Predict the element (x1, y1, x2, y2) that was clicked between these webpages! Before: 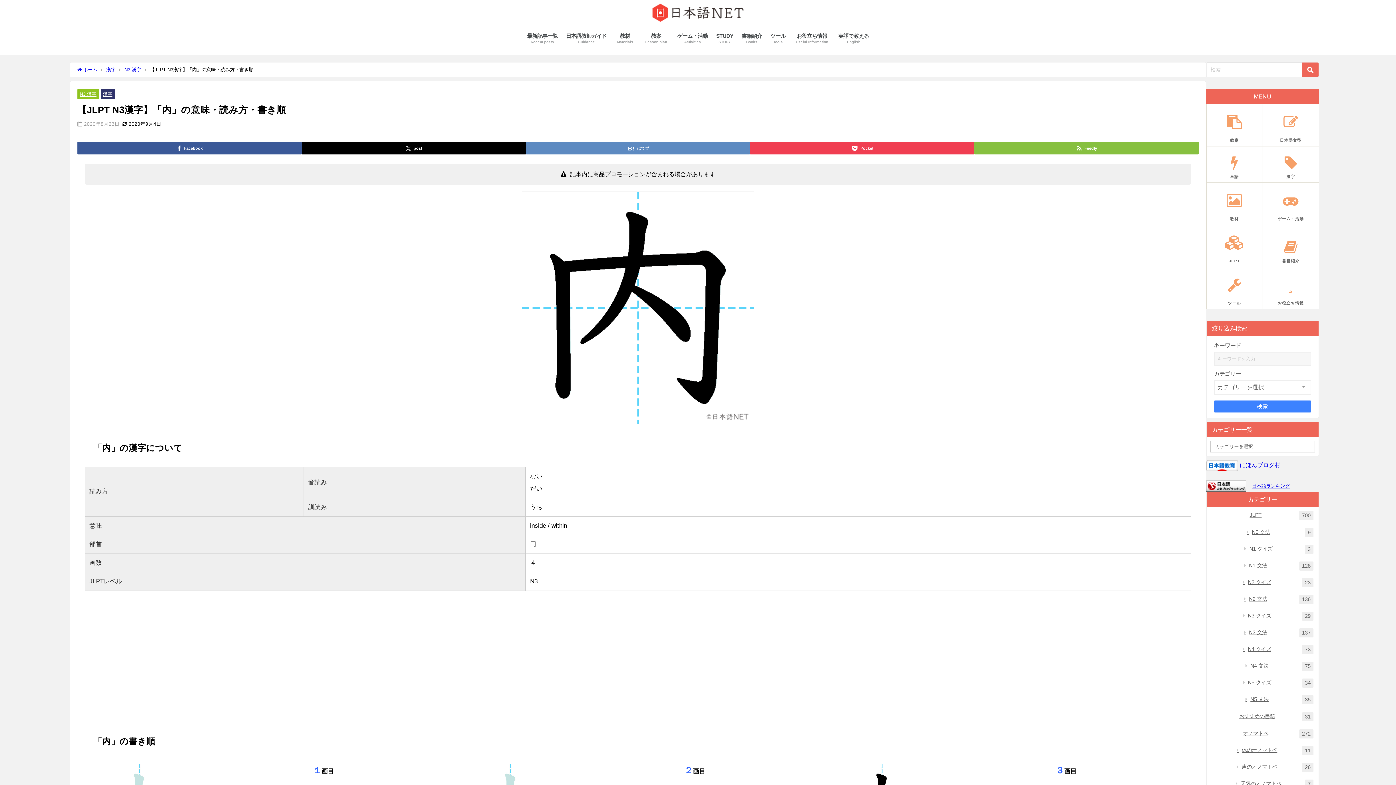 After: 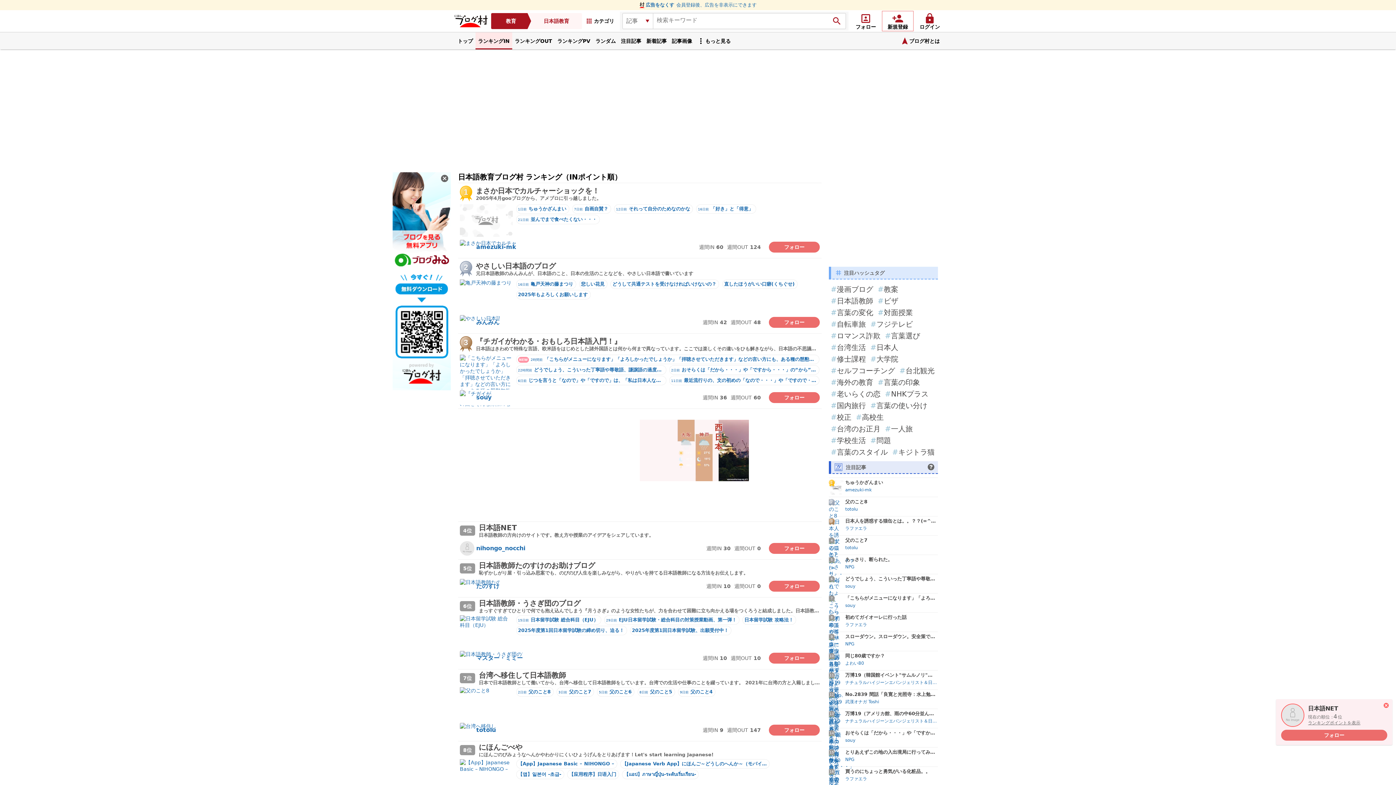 Action: label: にほんブログ村 bbox: (1240, 462, 1280, 468)